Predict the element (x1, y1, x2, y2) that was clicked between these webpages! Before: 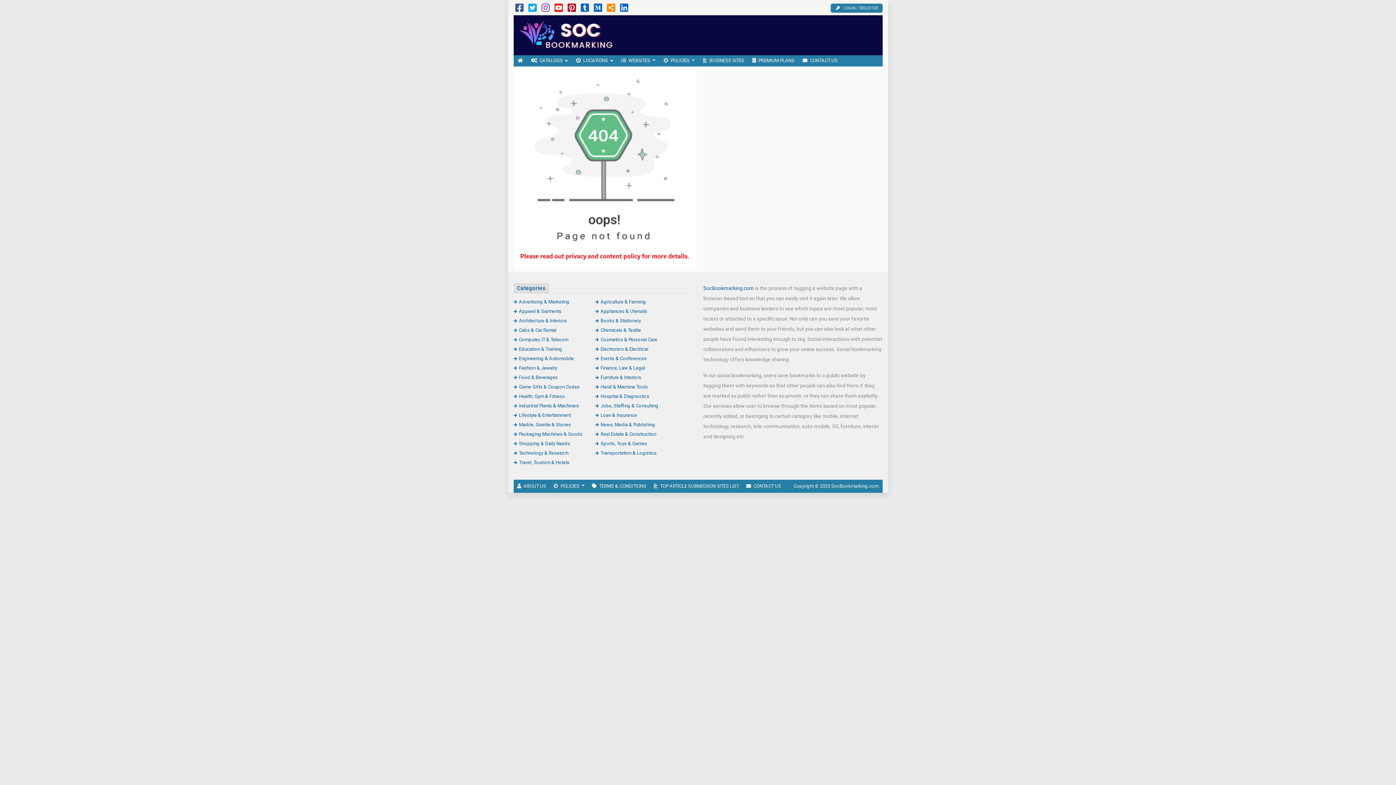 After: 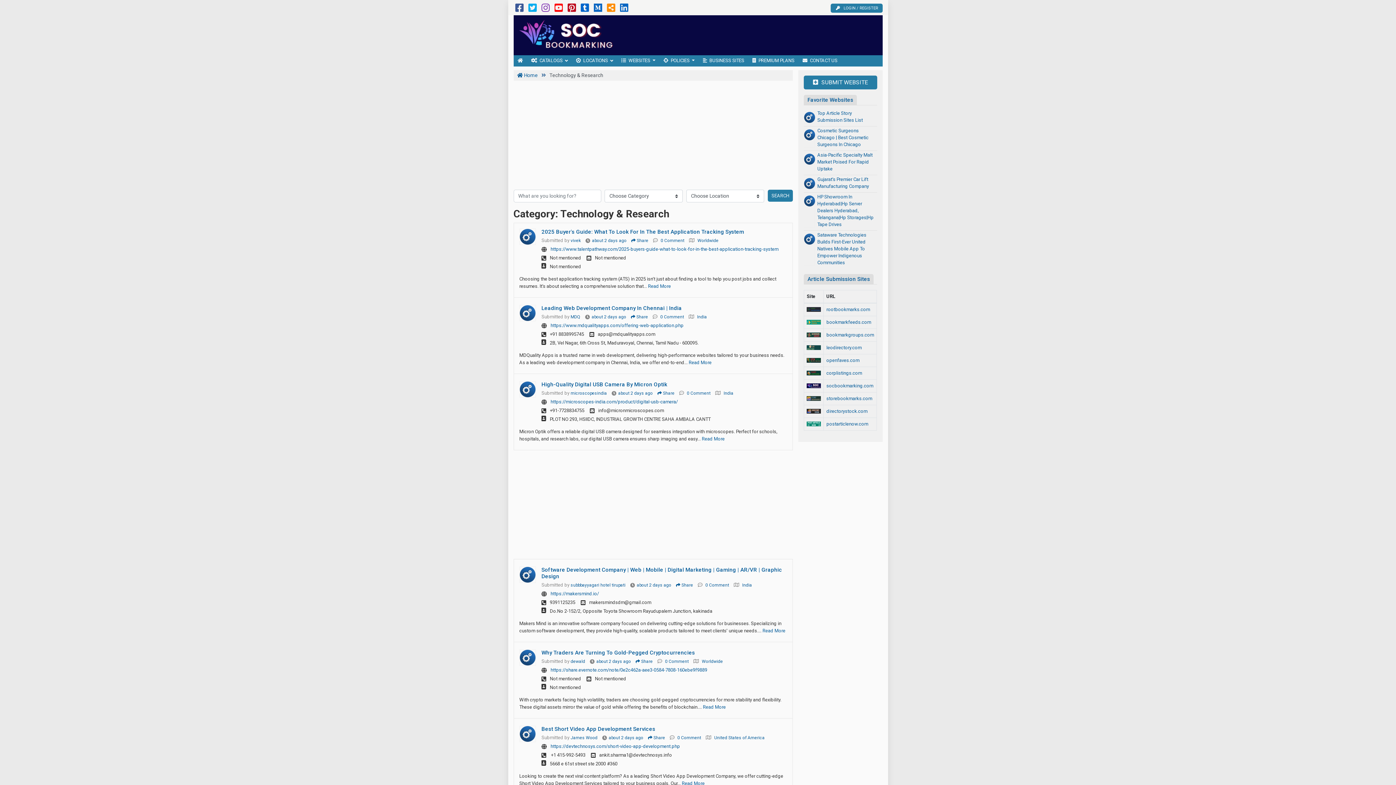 Action: label: Technology & Research bbox: (513, 450, 568, 455)